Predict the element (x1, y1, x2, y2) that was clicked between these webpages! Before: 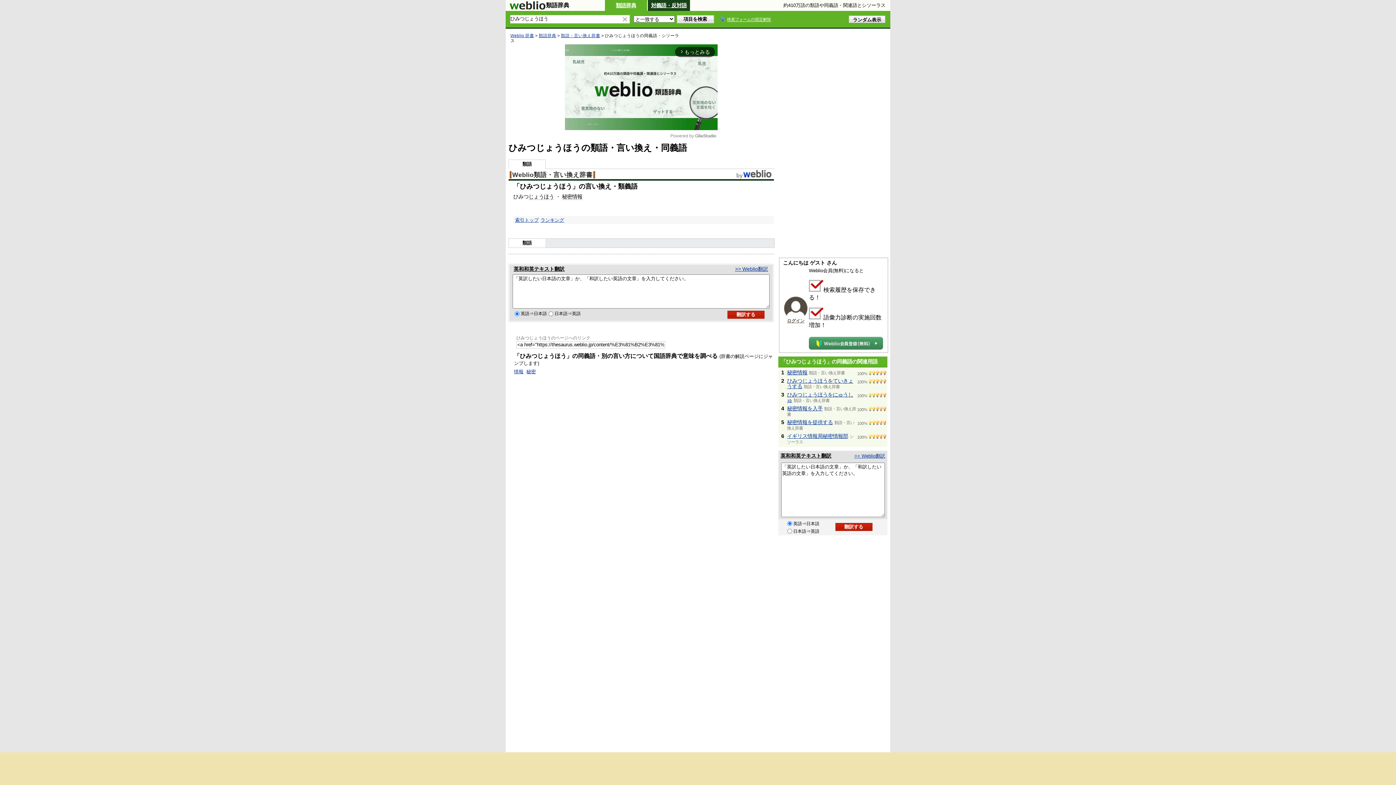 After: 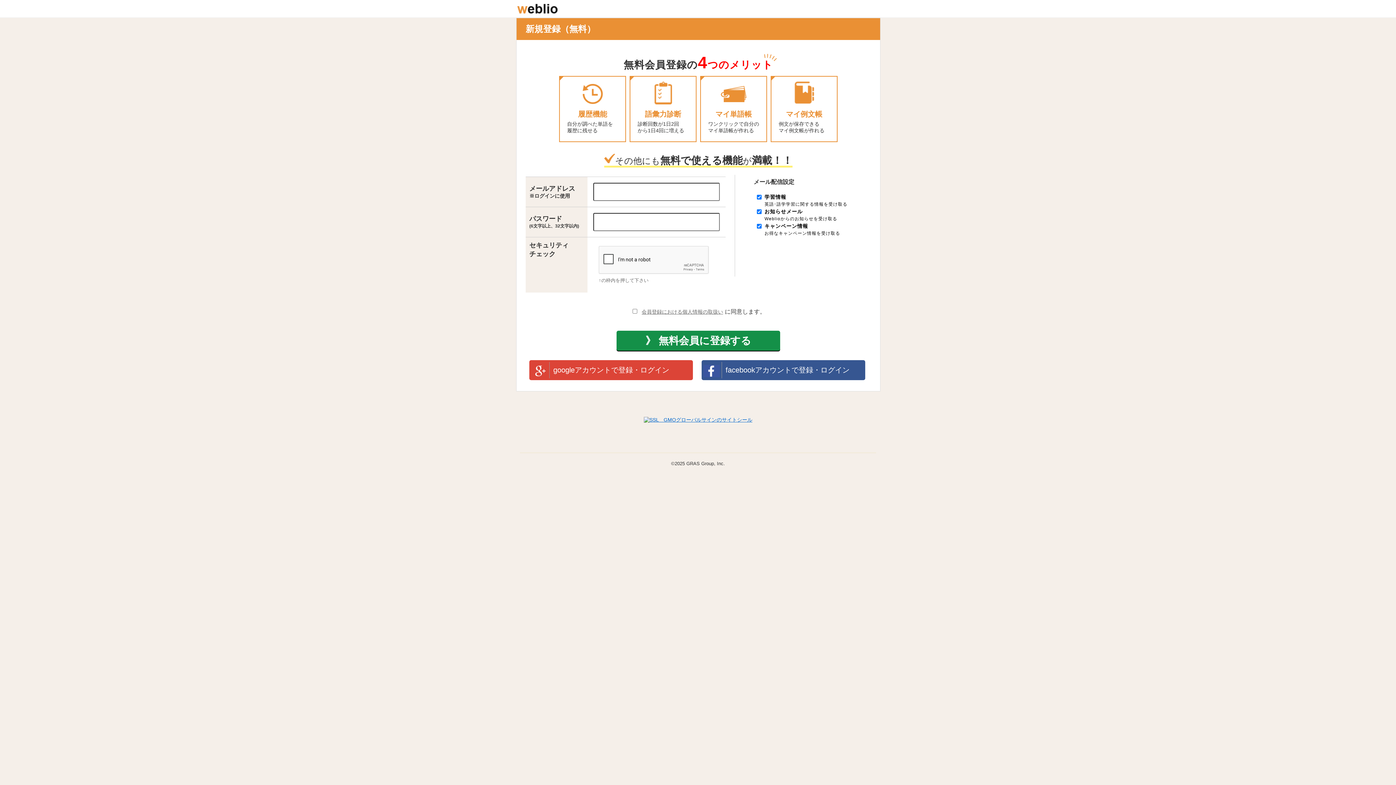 Action: bbox: (809, 335, 883, 351)